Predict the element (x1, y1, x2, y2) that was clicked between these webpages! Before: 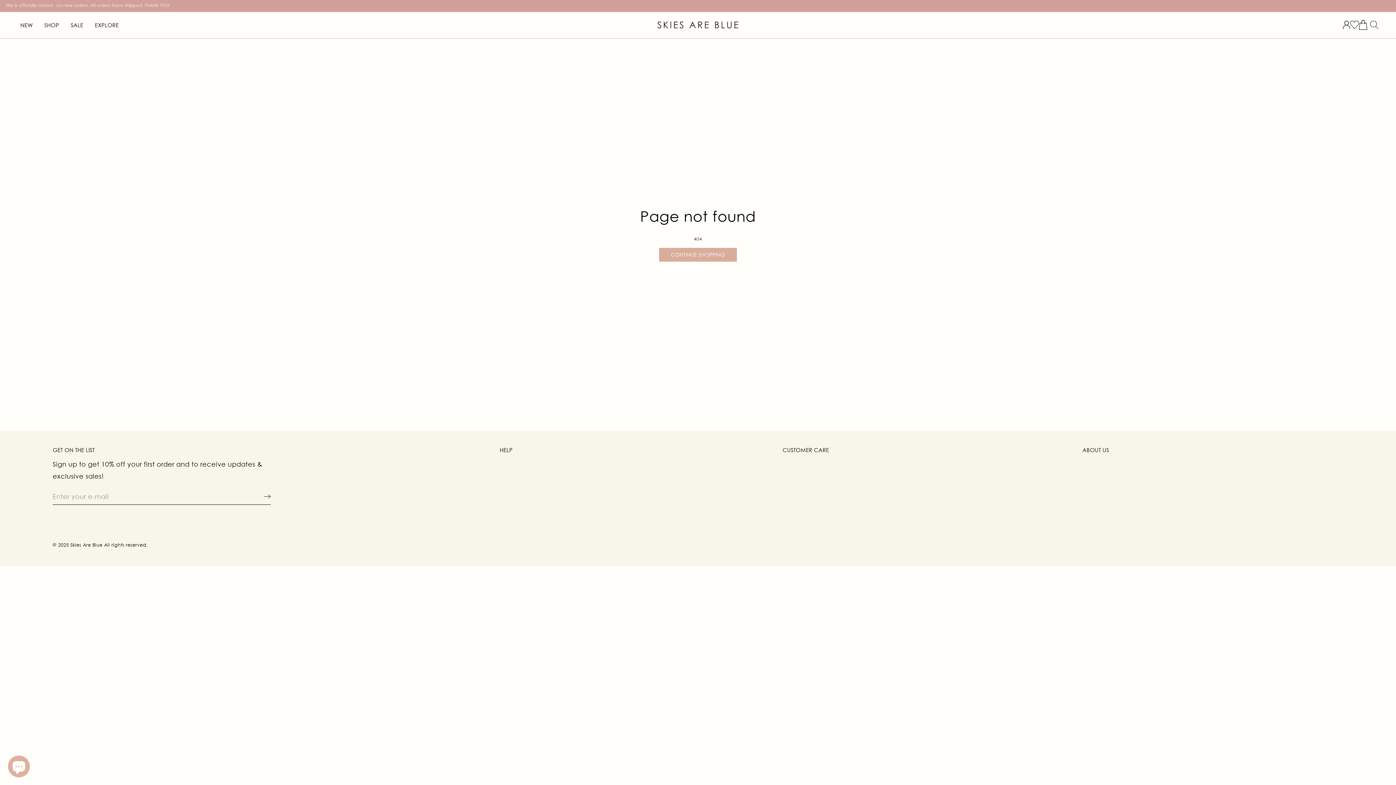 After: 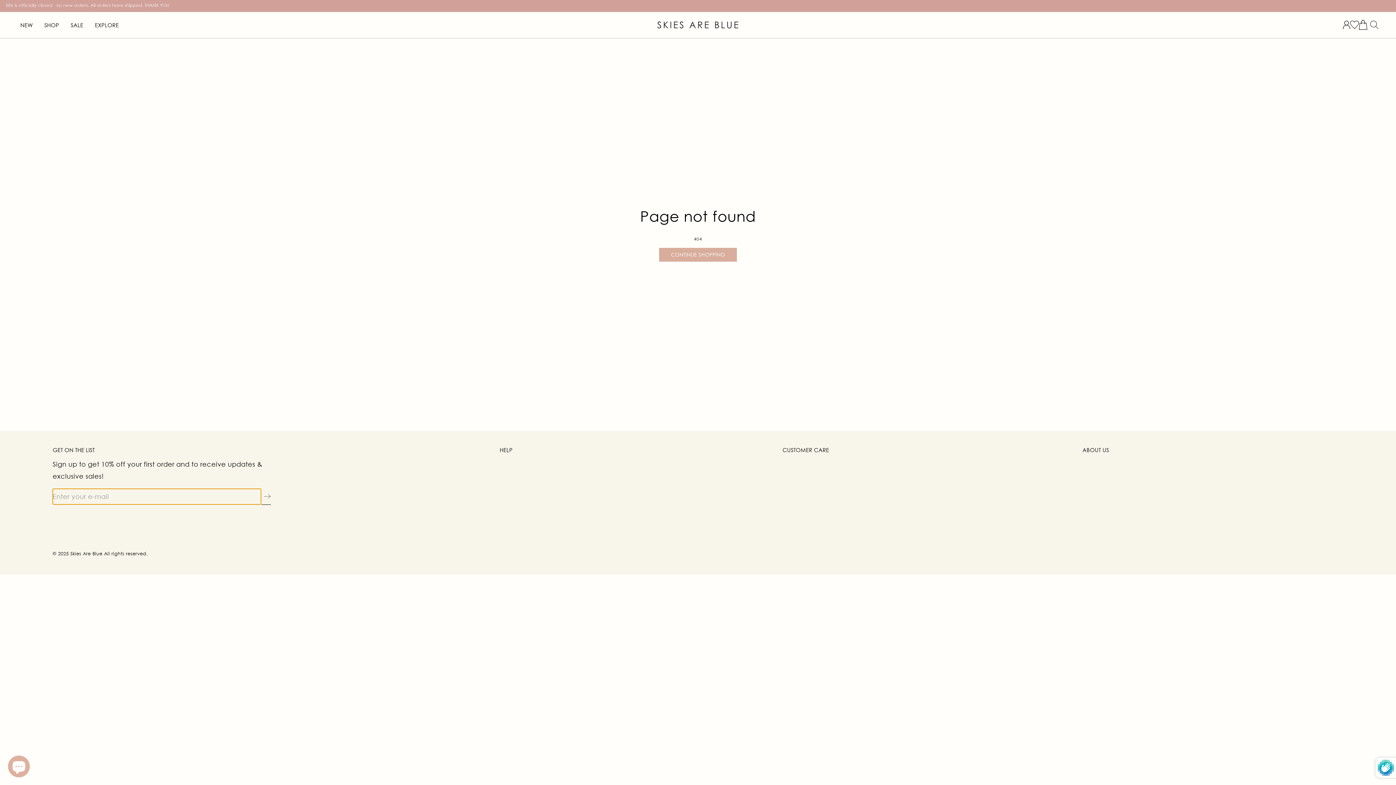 Action: label: Subscribe bbox: (261, 491, 271, 501)